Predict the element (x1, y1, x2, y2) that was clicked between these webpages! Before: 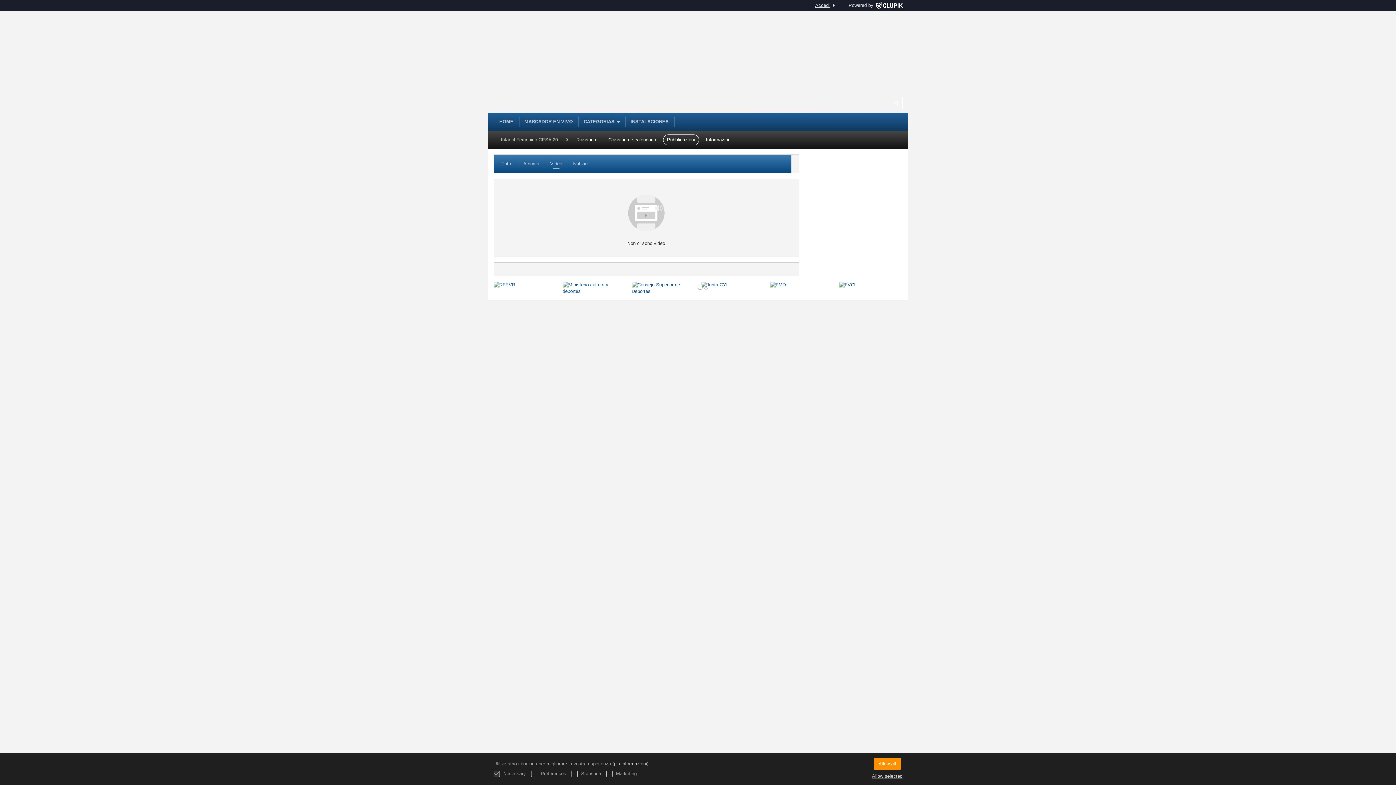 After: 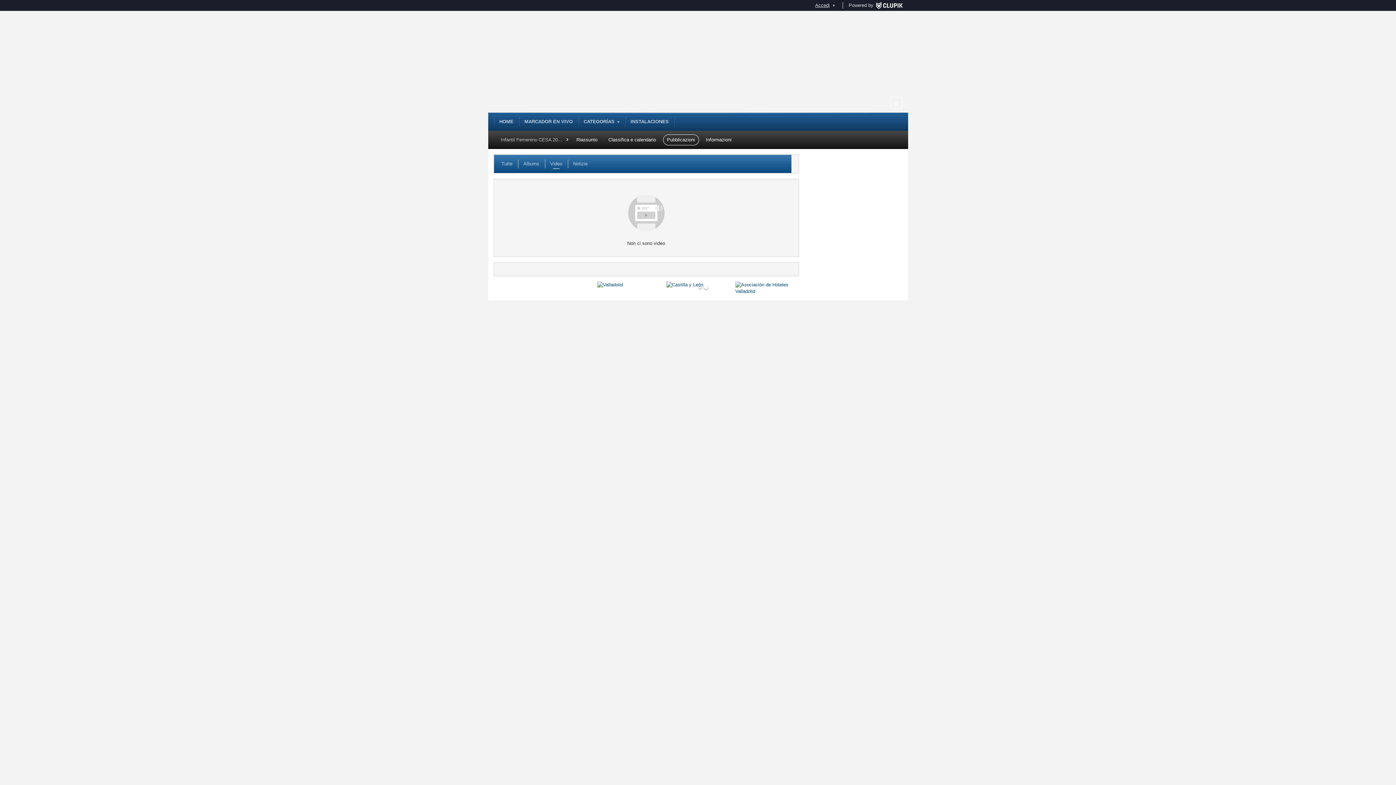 Action: label: Allow all bbox: (874, 758, 900, 770)